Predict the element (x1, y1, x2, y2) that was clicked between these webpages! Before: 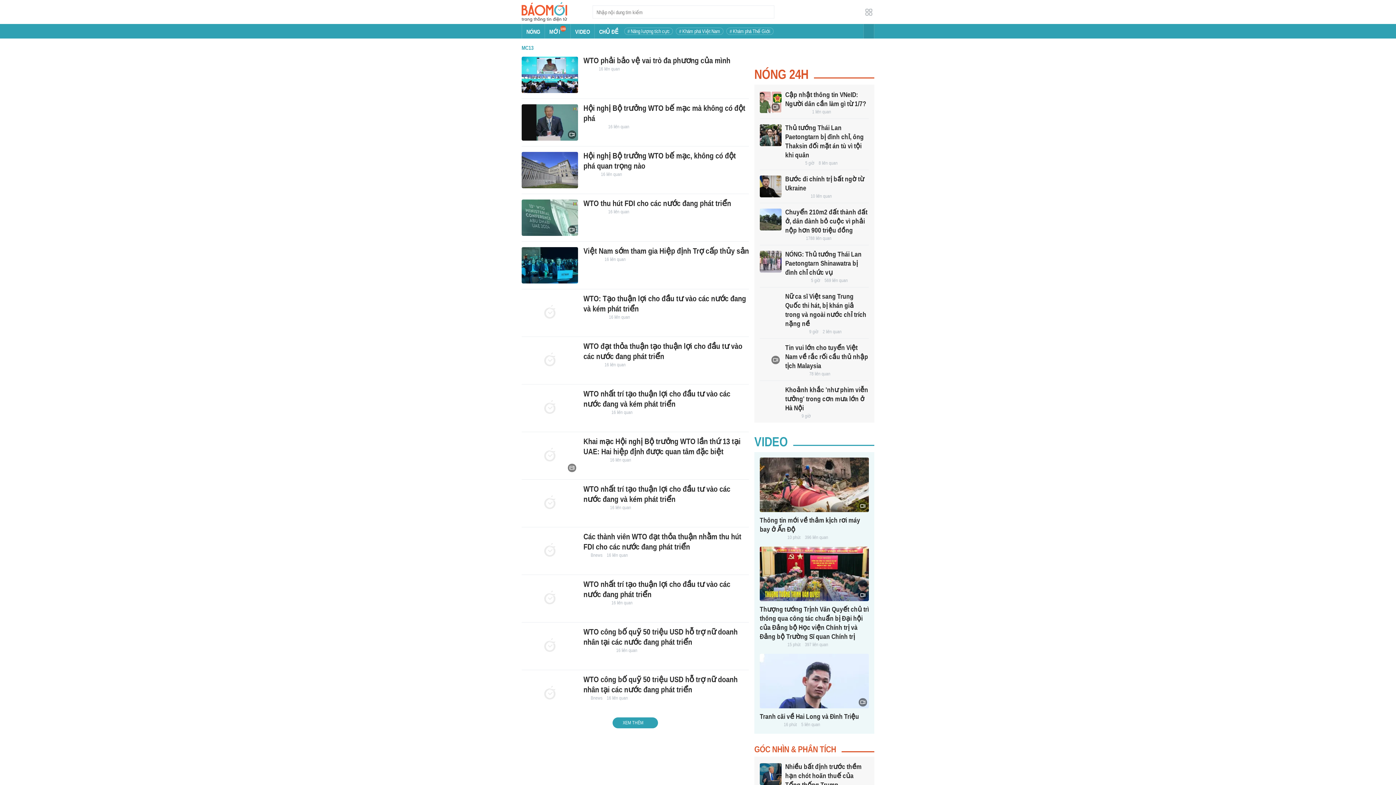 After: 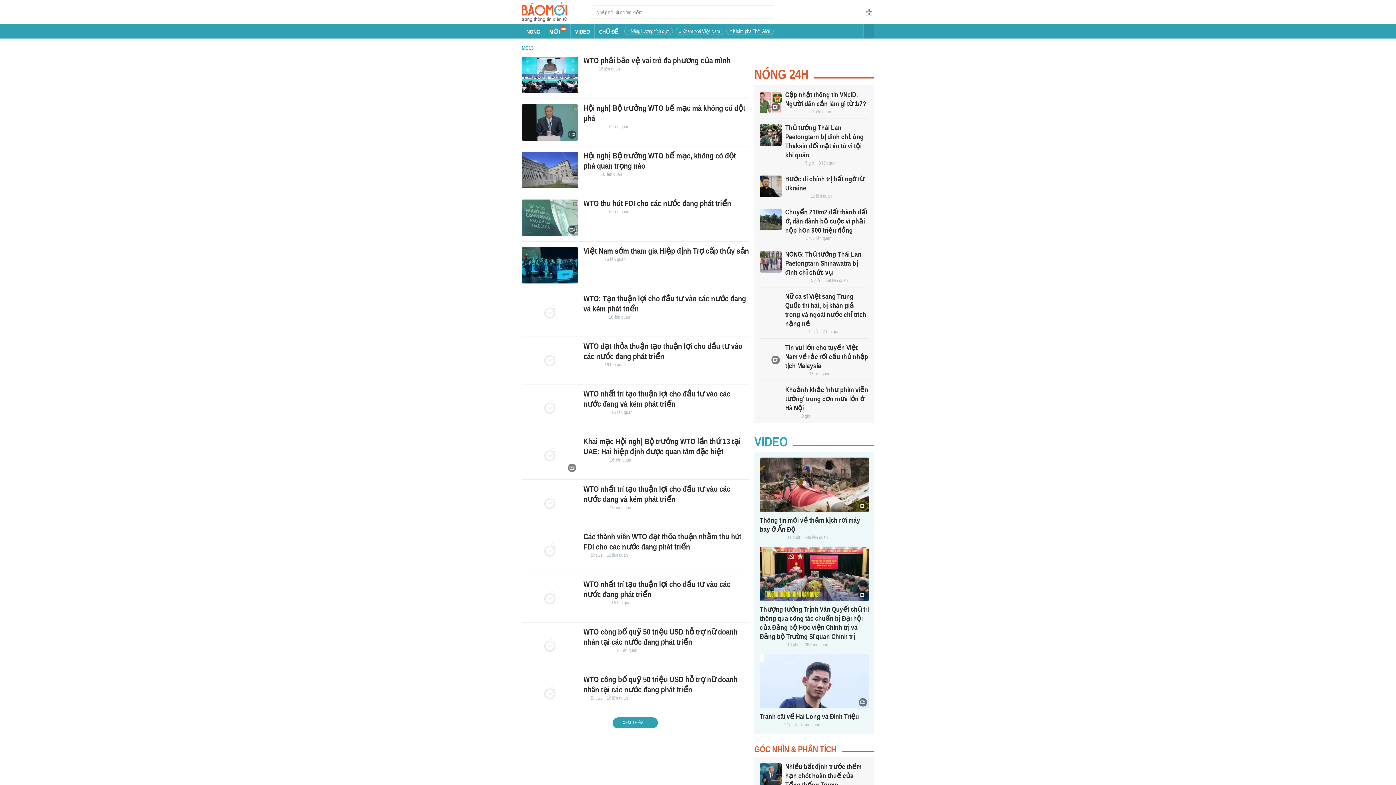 Action: label: 16 liên quan bbox: (598, 66, 620, 72)